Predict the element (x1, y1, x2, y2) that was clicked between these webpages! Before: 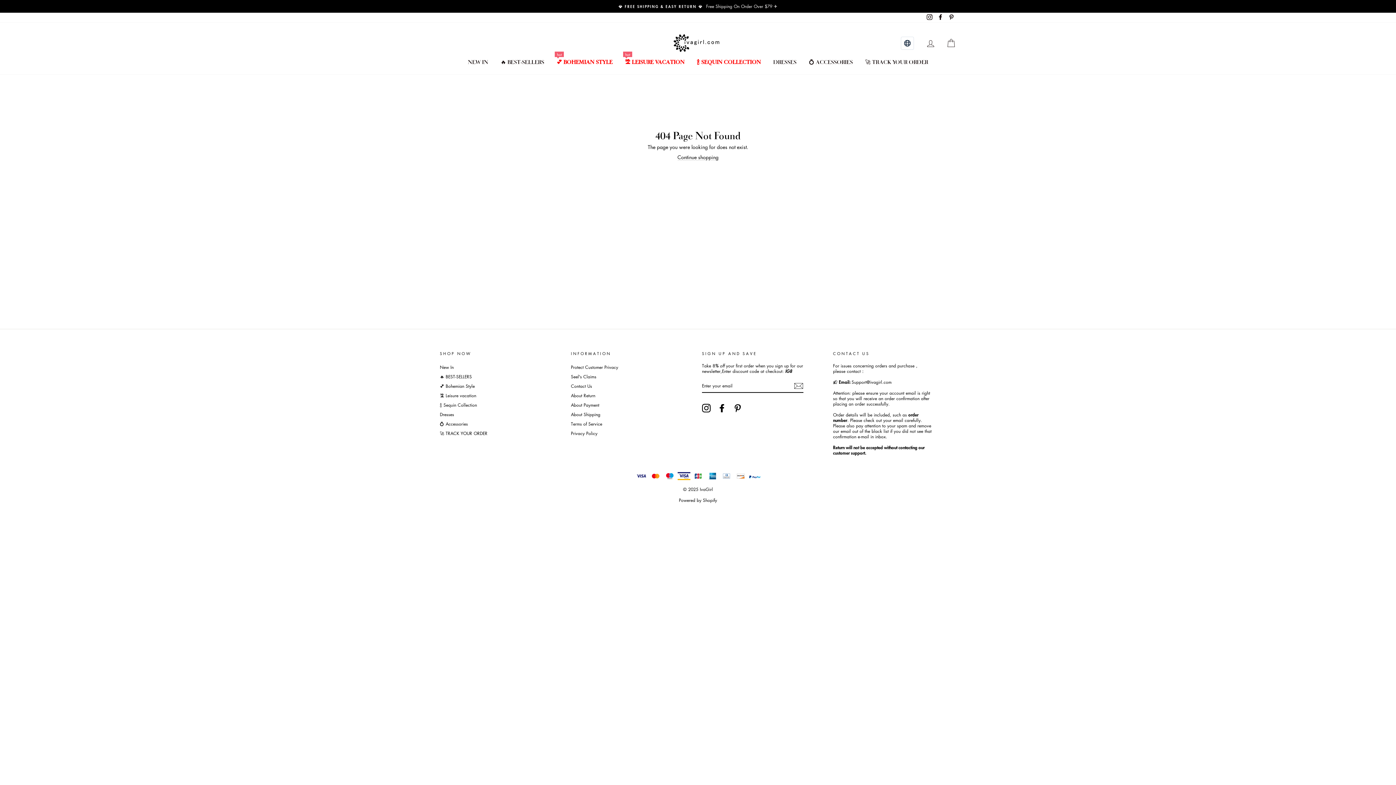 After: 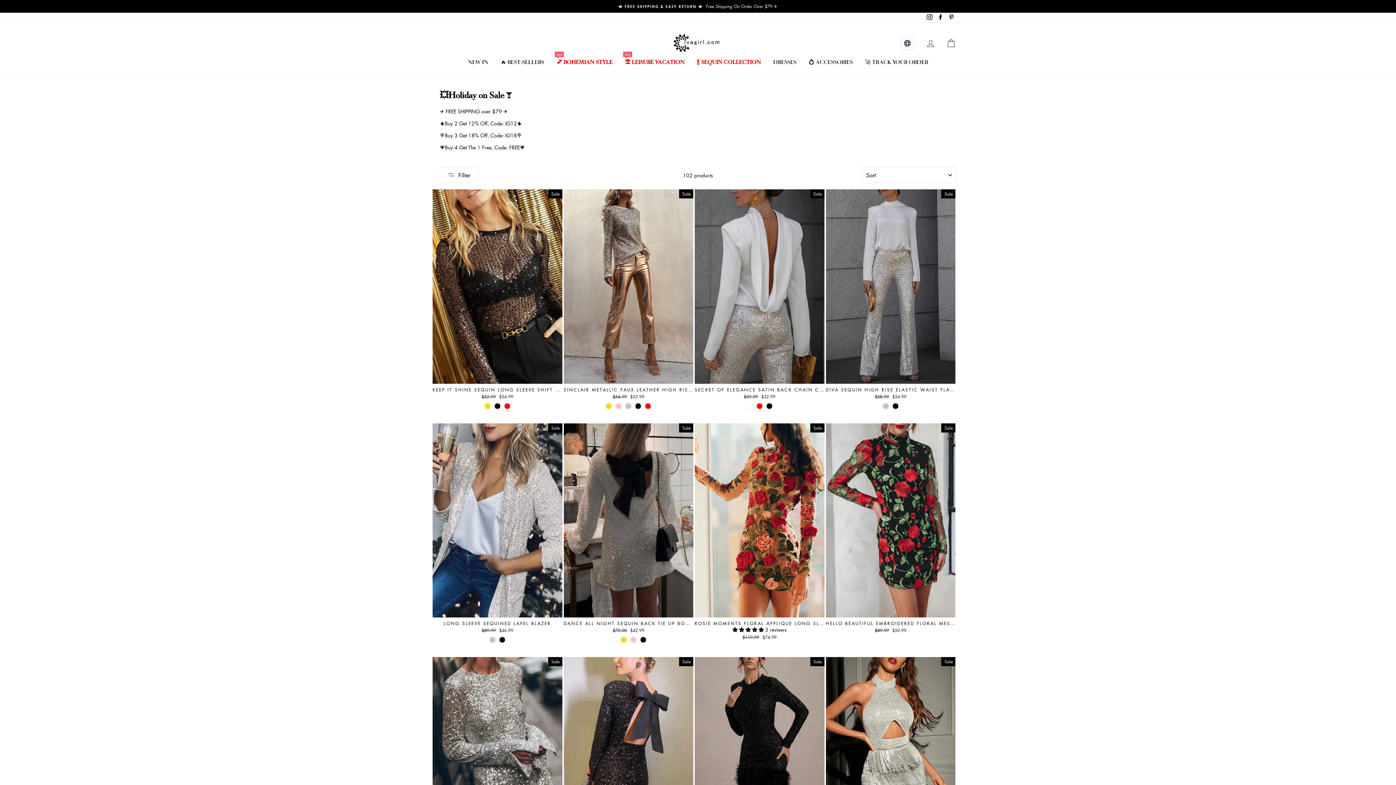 Action: label: 🍾 Sequin Collection bbox: (440, 401, 477, 409)